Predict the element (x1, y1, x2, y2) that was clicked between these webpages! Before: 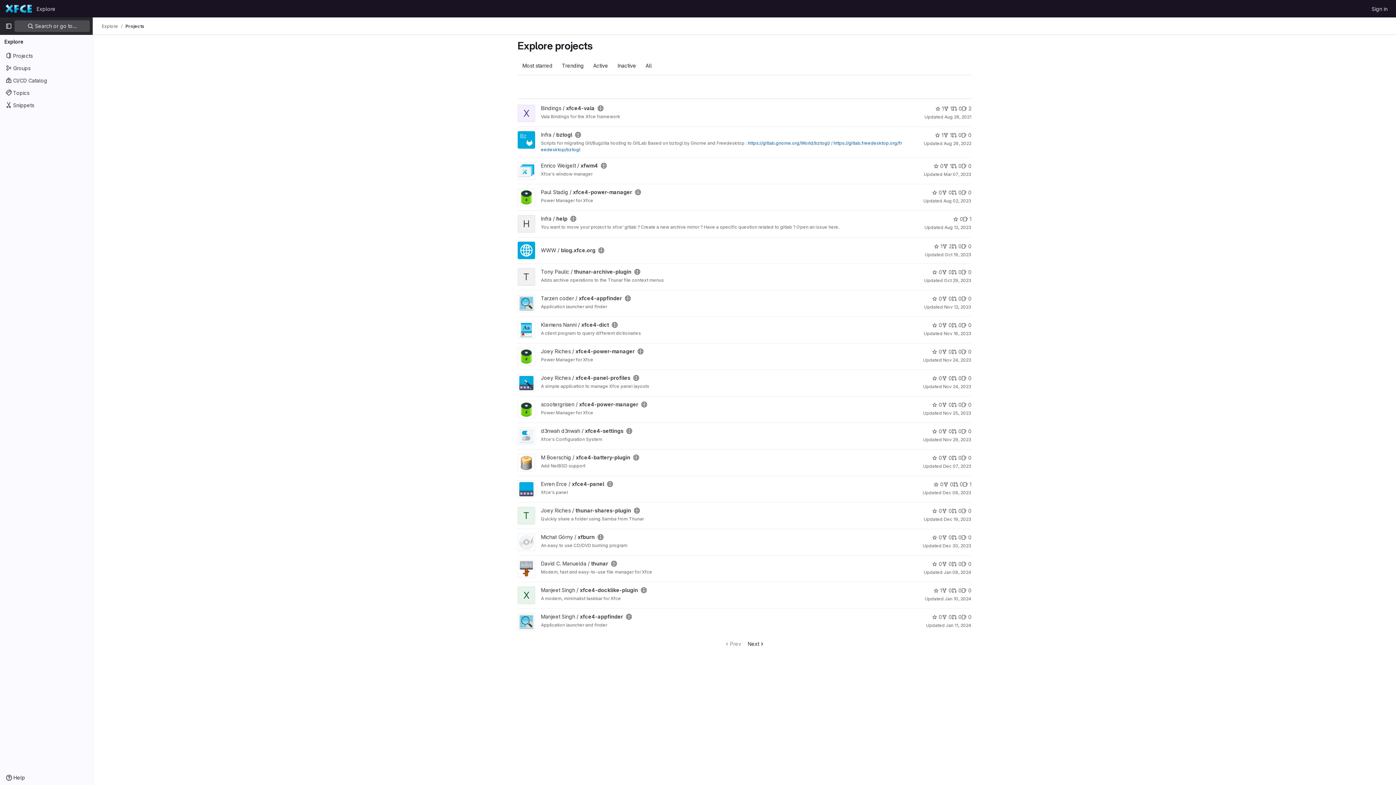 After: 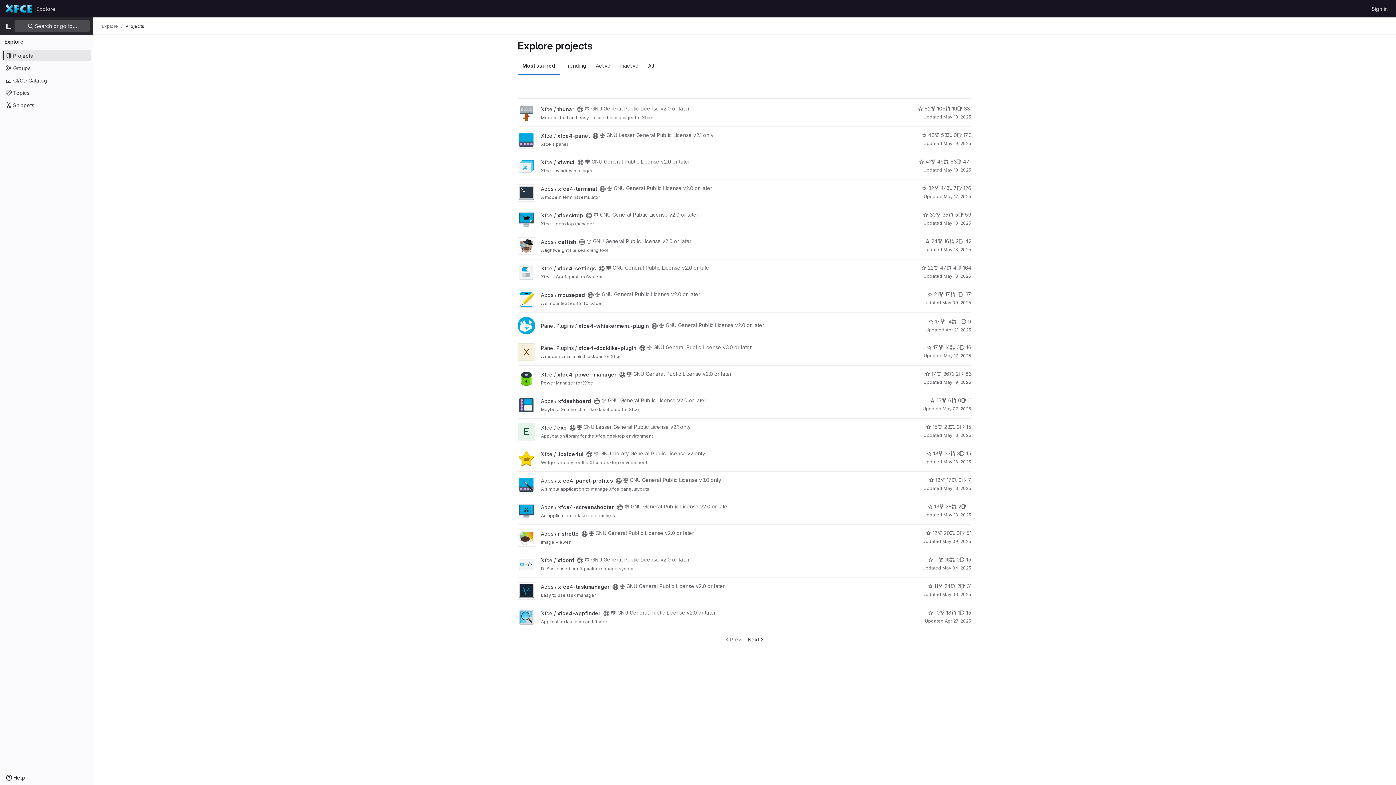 Action: bbox: (517, 56, 557, 74) label: Most starred